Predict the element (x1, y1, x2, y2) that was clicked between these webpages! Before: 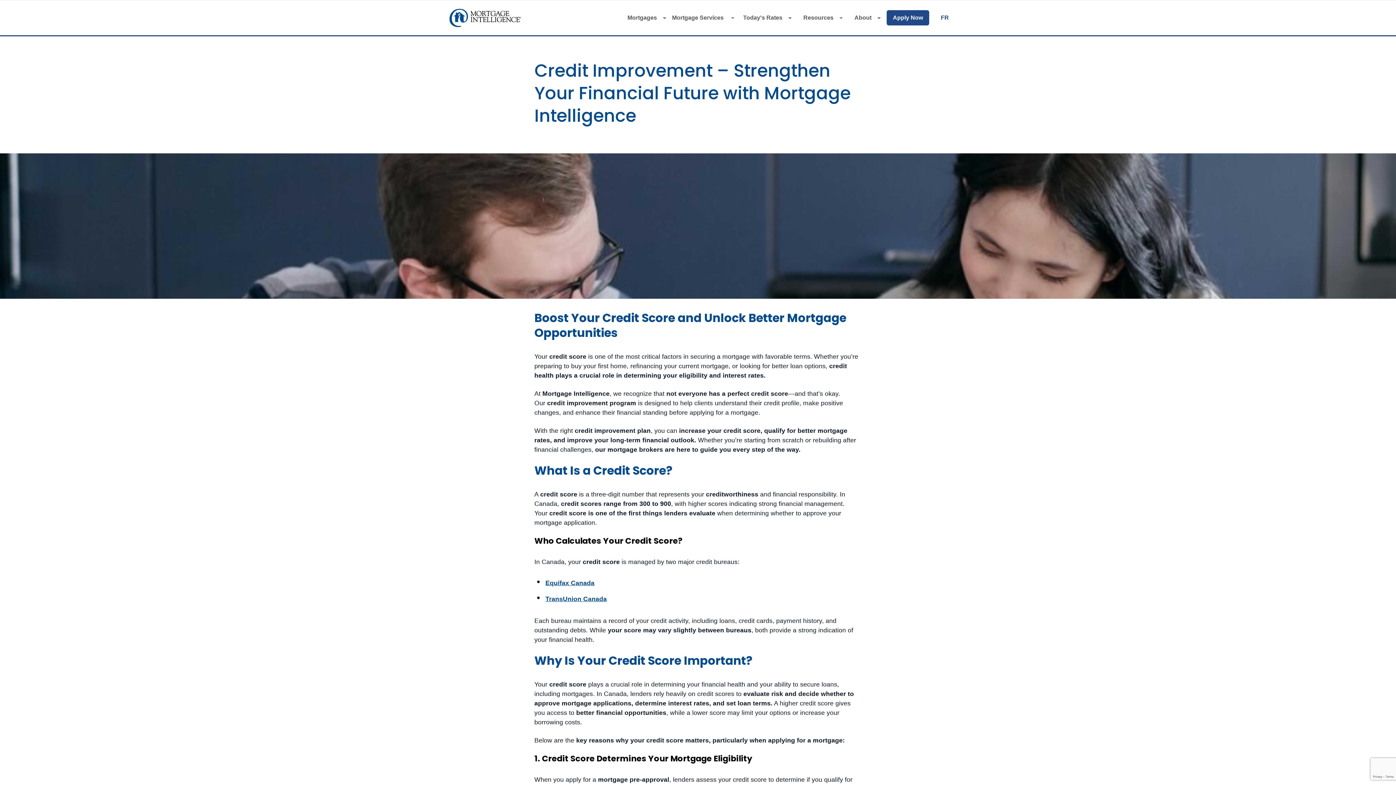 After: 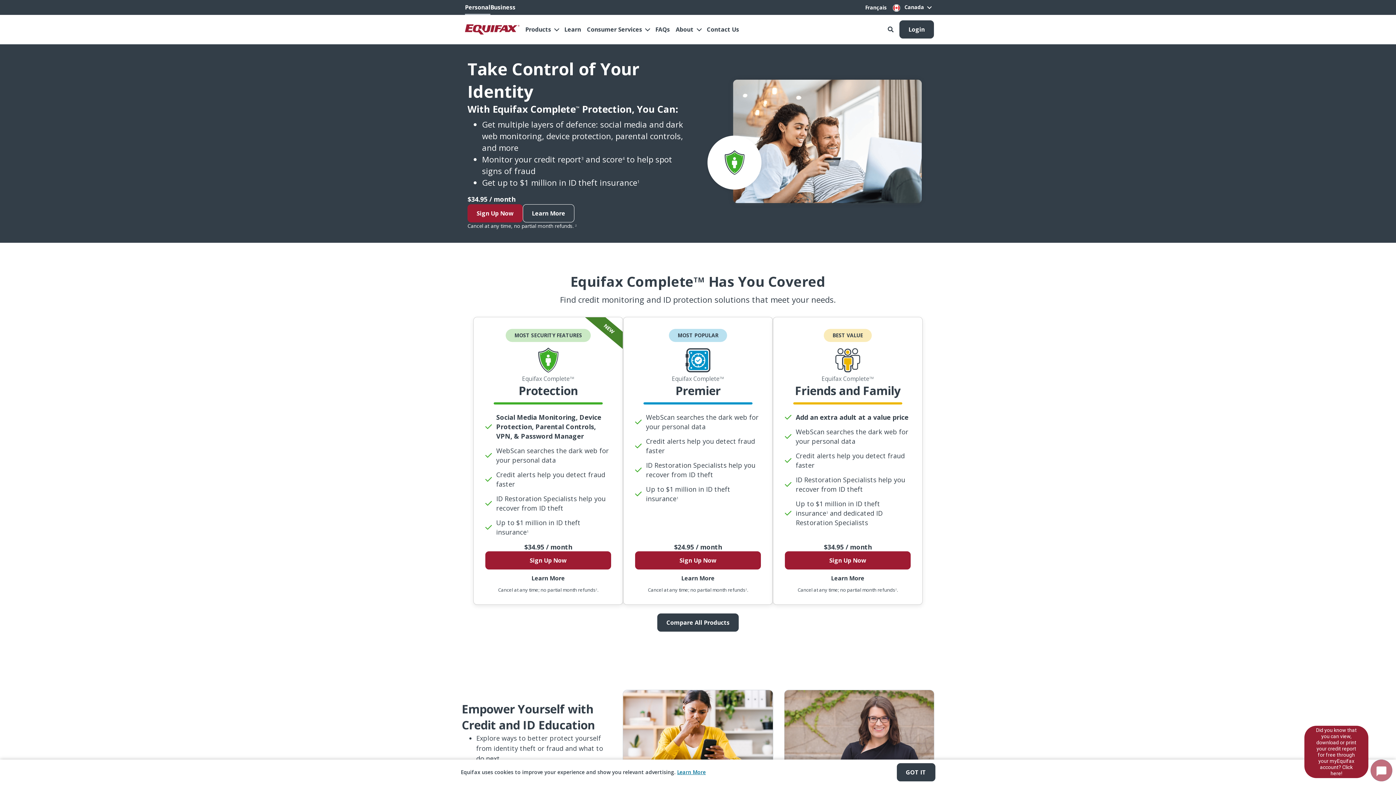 Action: label: Equifax Canada bbox: (545, 579, 594, 586)